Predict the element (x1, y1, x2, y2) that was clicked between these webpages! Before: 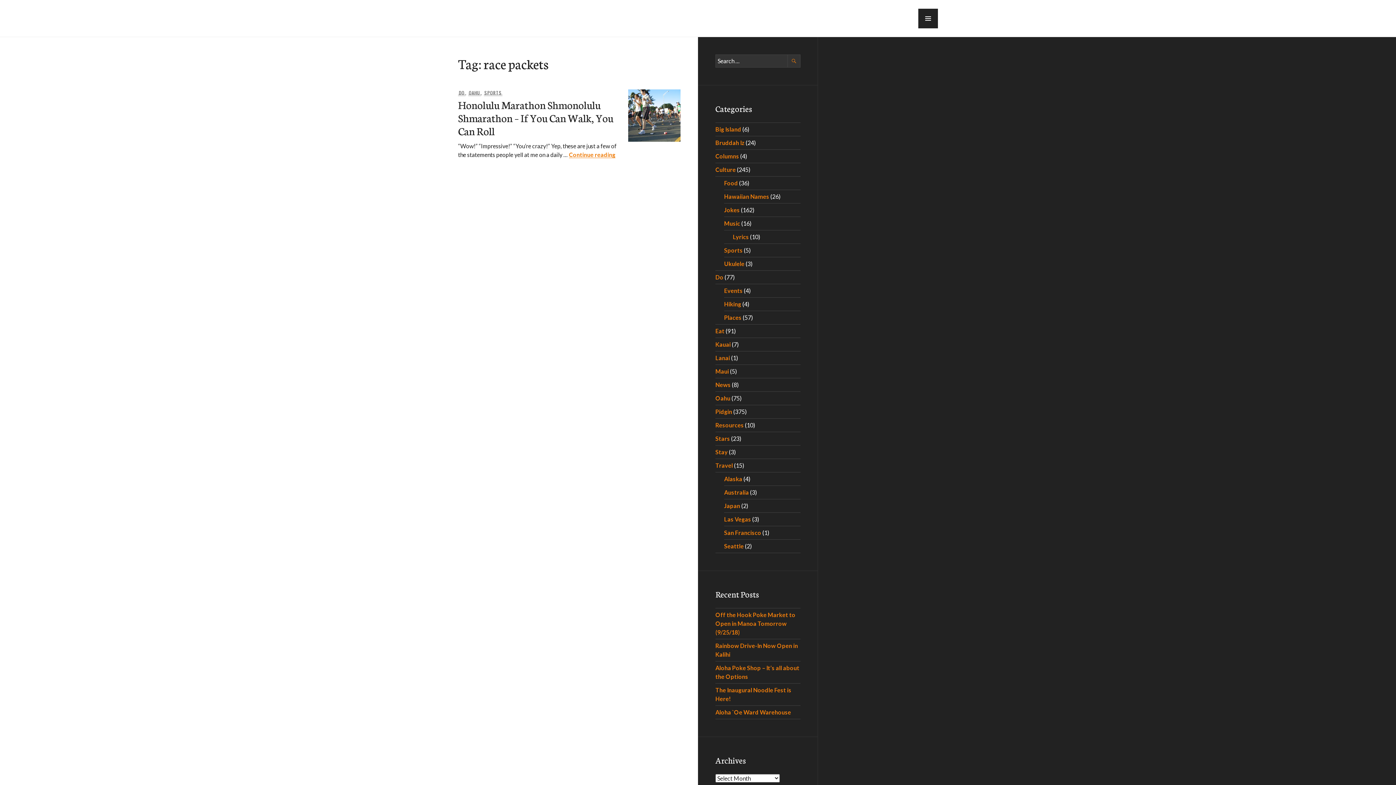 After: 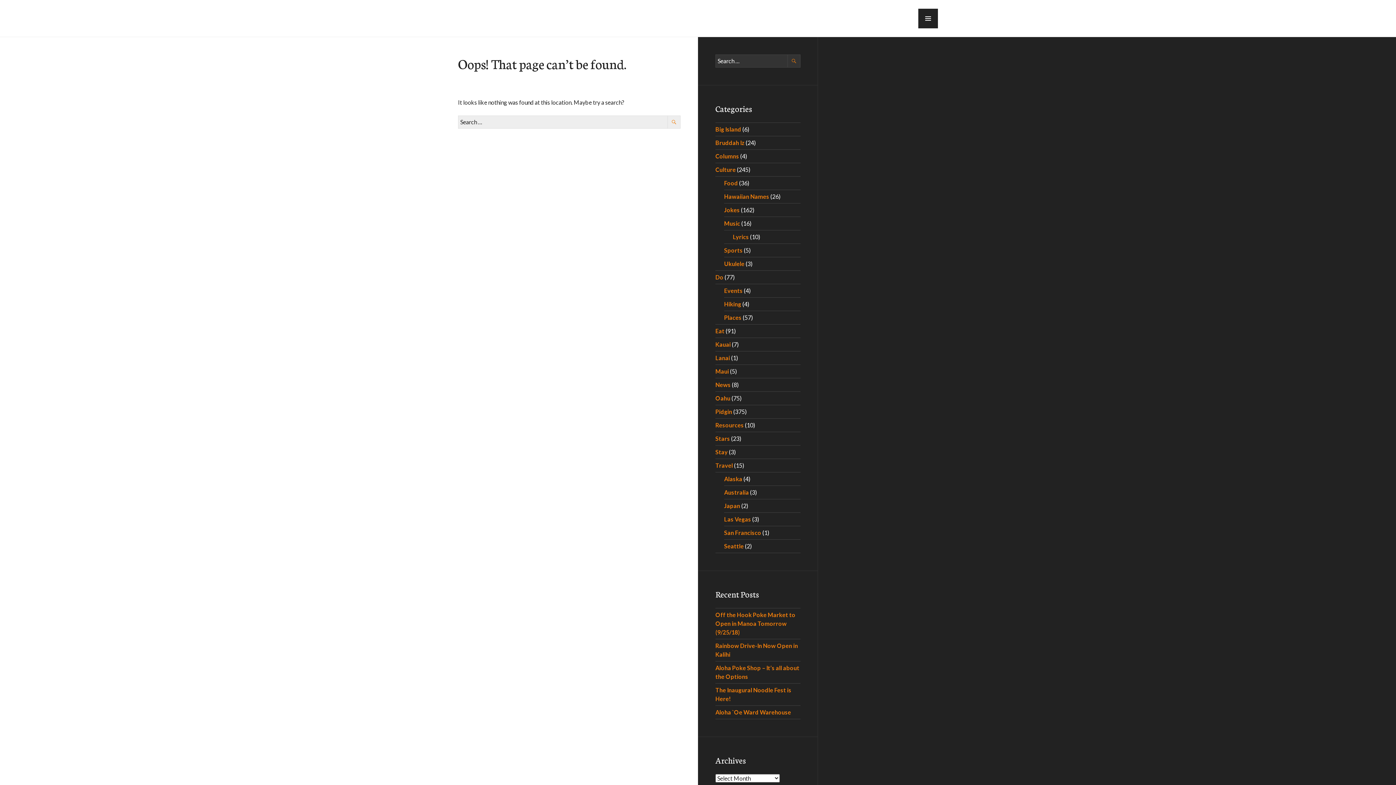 Action: bbox: (724, 287, 742, 294) label: Events